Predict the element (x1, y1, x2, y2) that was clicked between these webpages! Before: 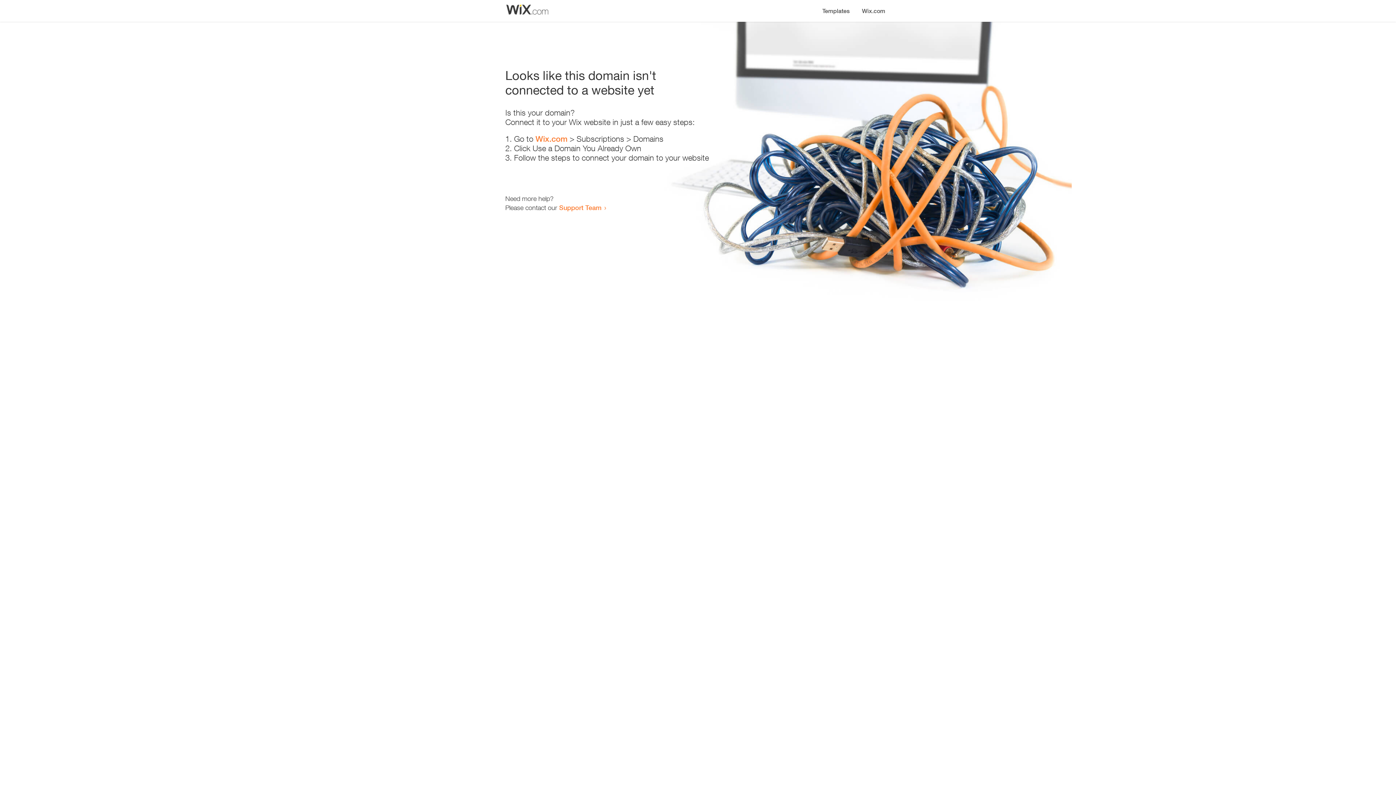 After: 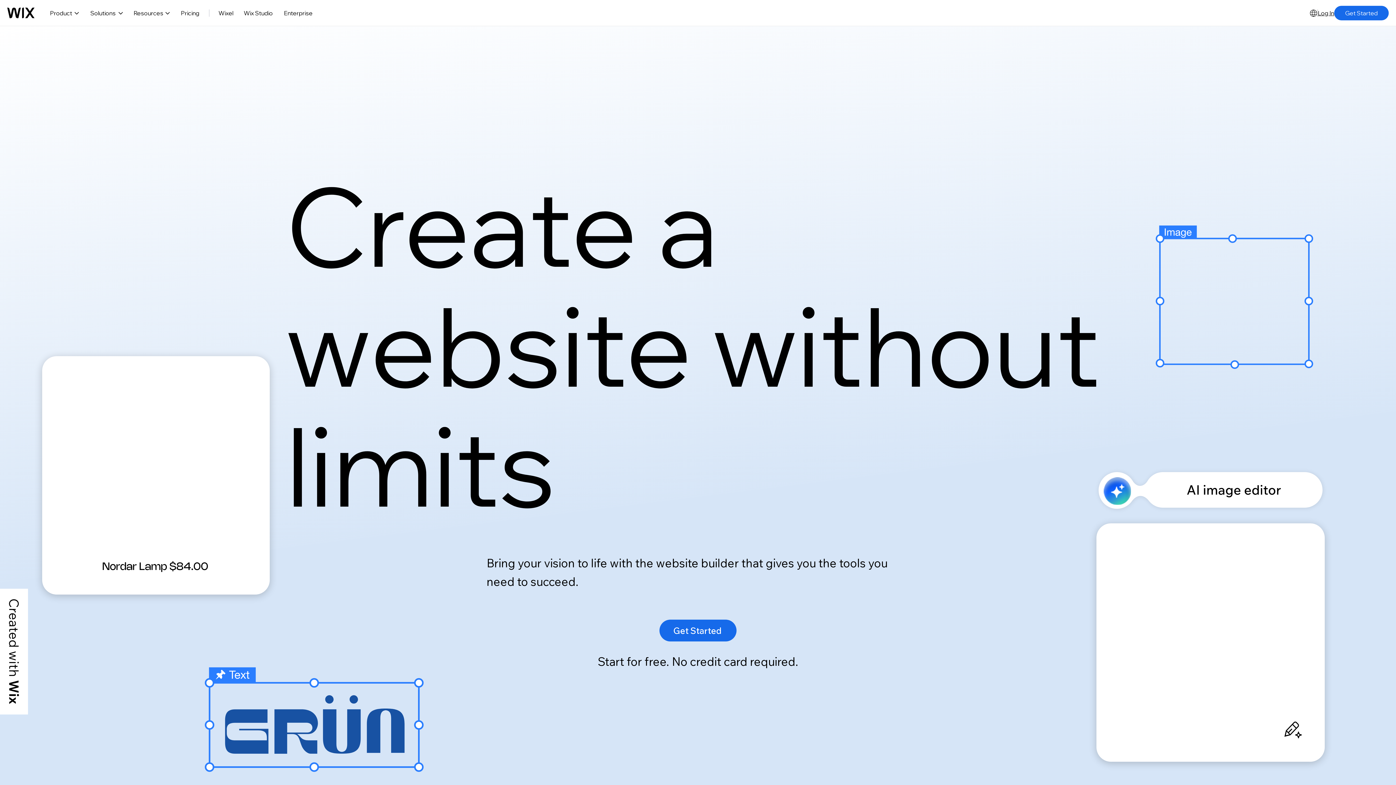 Action: bbox: (535, 134, 567, 143) label: Wix.com